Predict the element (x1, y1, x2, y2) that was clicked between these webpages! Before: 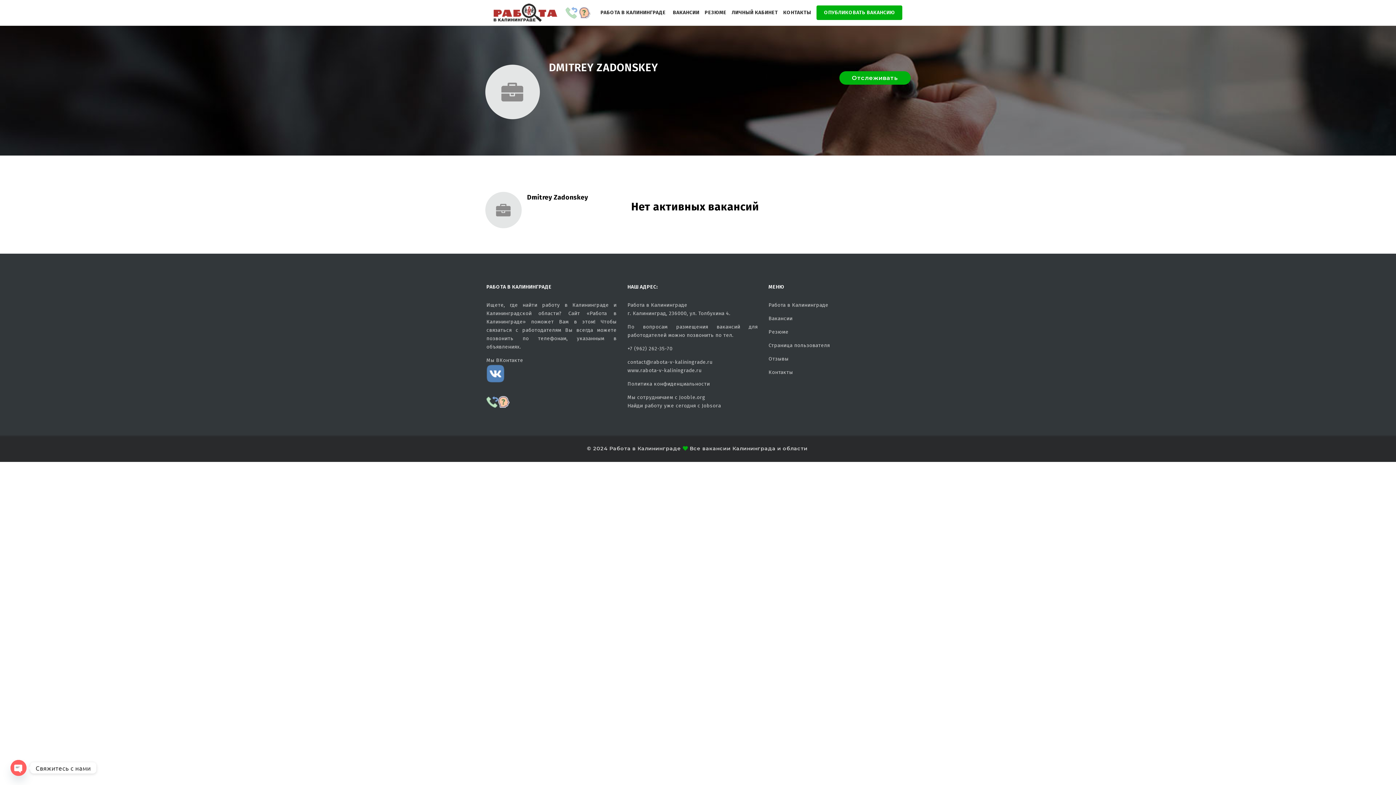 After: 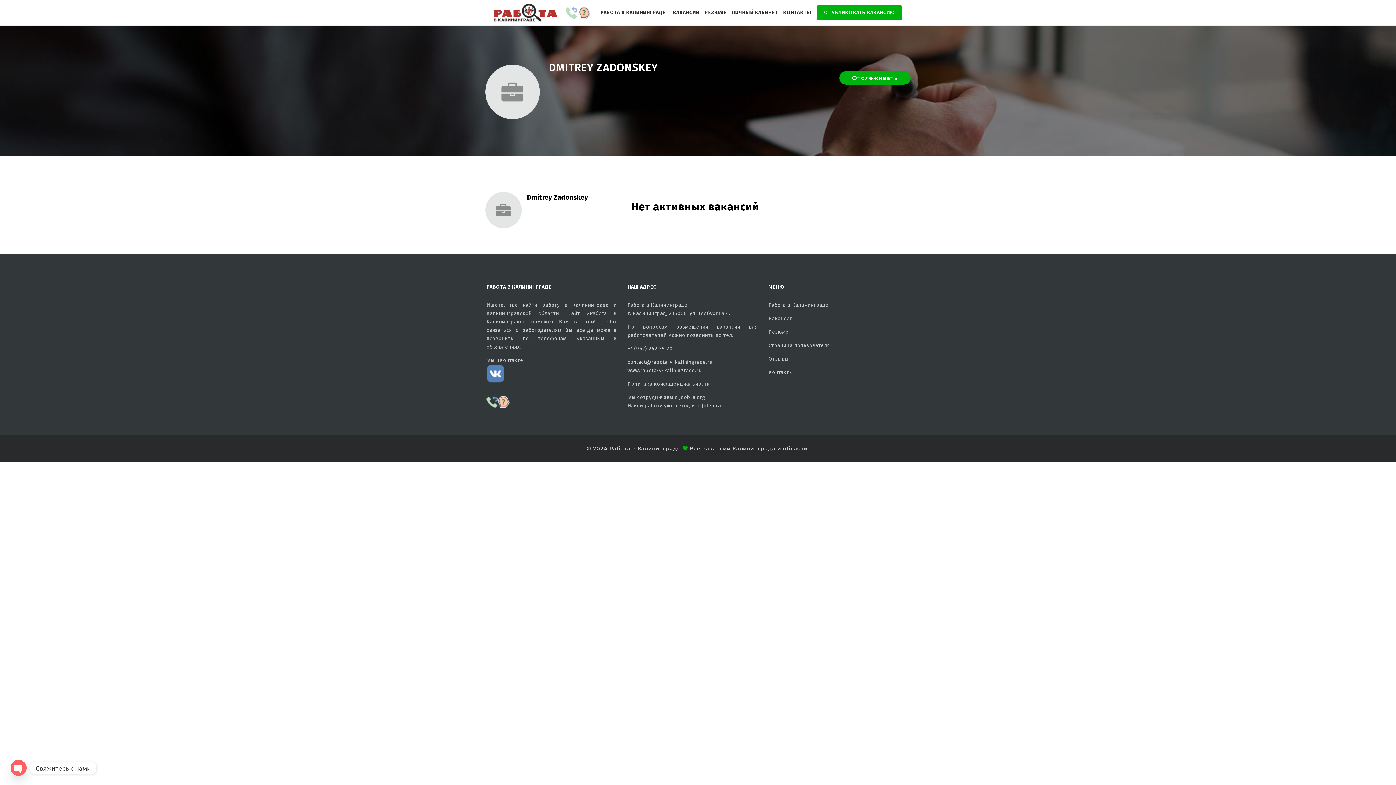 Action: bbox: (485, 88, 540, 94)